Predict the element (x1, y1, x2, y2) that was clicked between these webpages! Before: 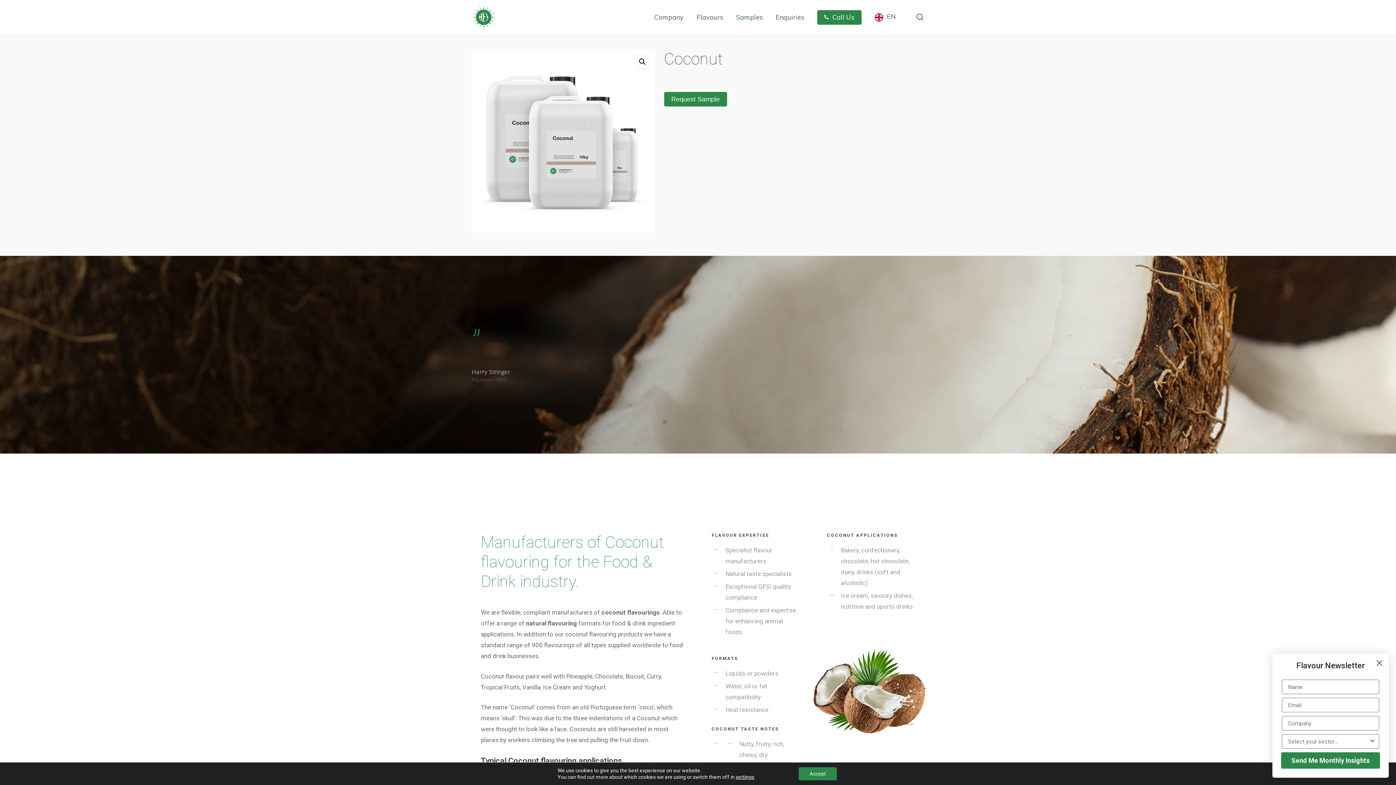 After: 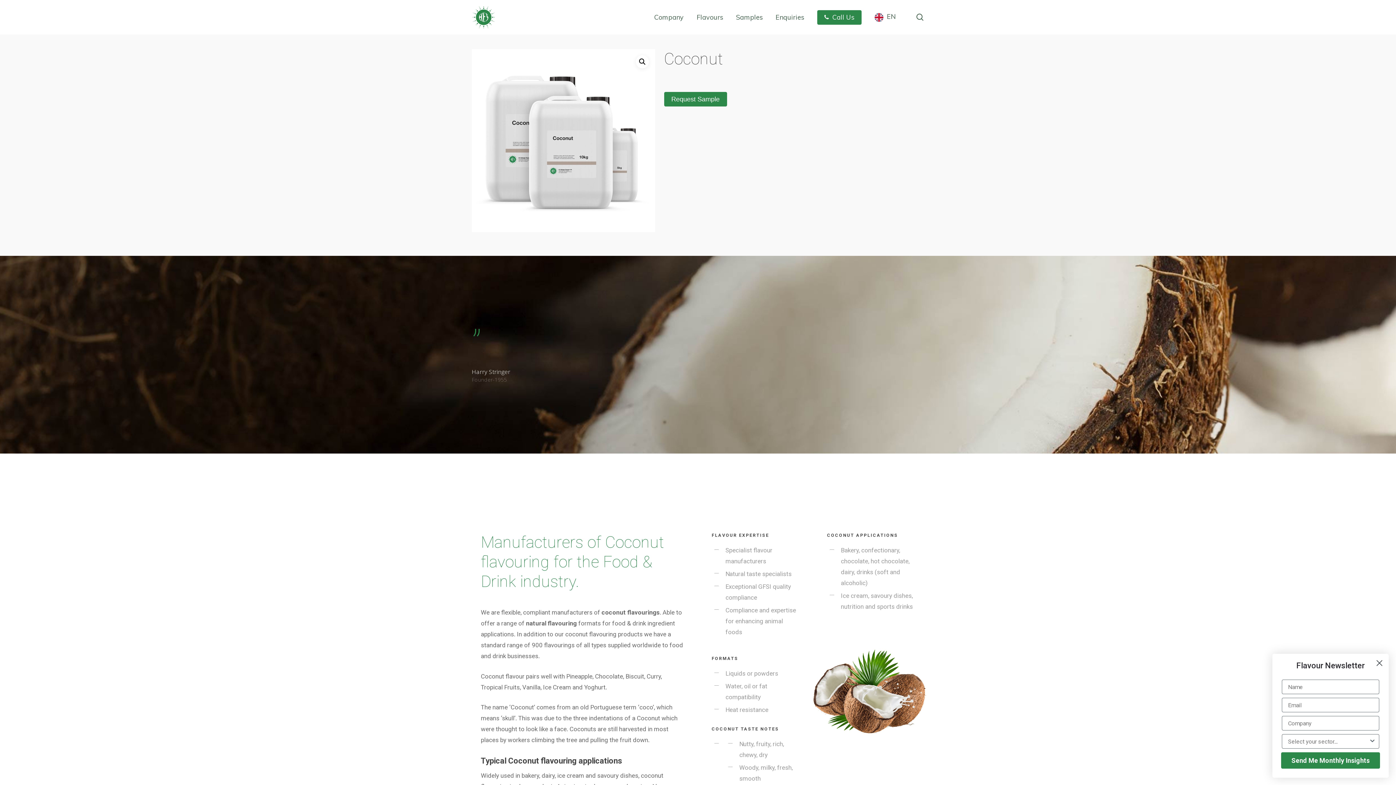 Action: bbox: (798, 767, 837, 780) label: Accept